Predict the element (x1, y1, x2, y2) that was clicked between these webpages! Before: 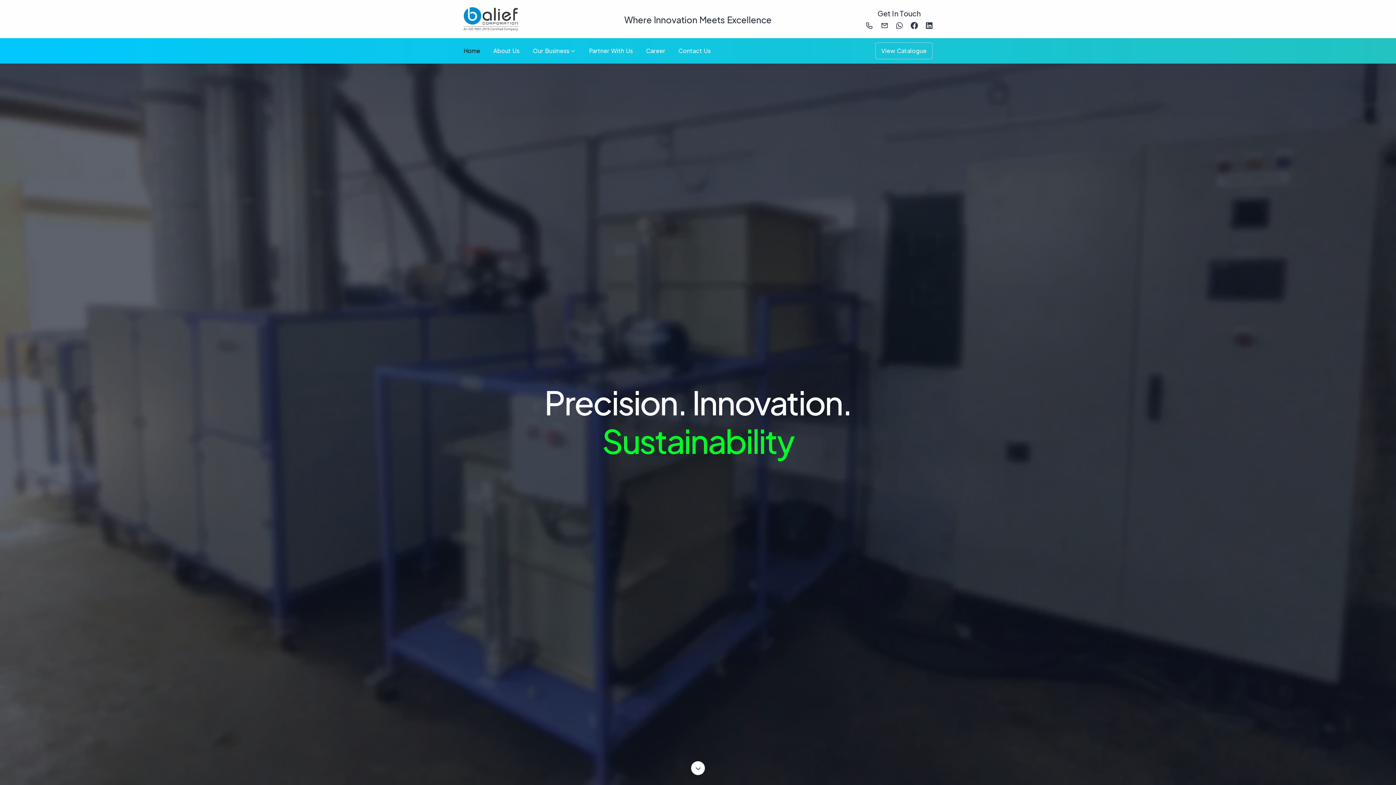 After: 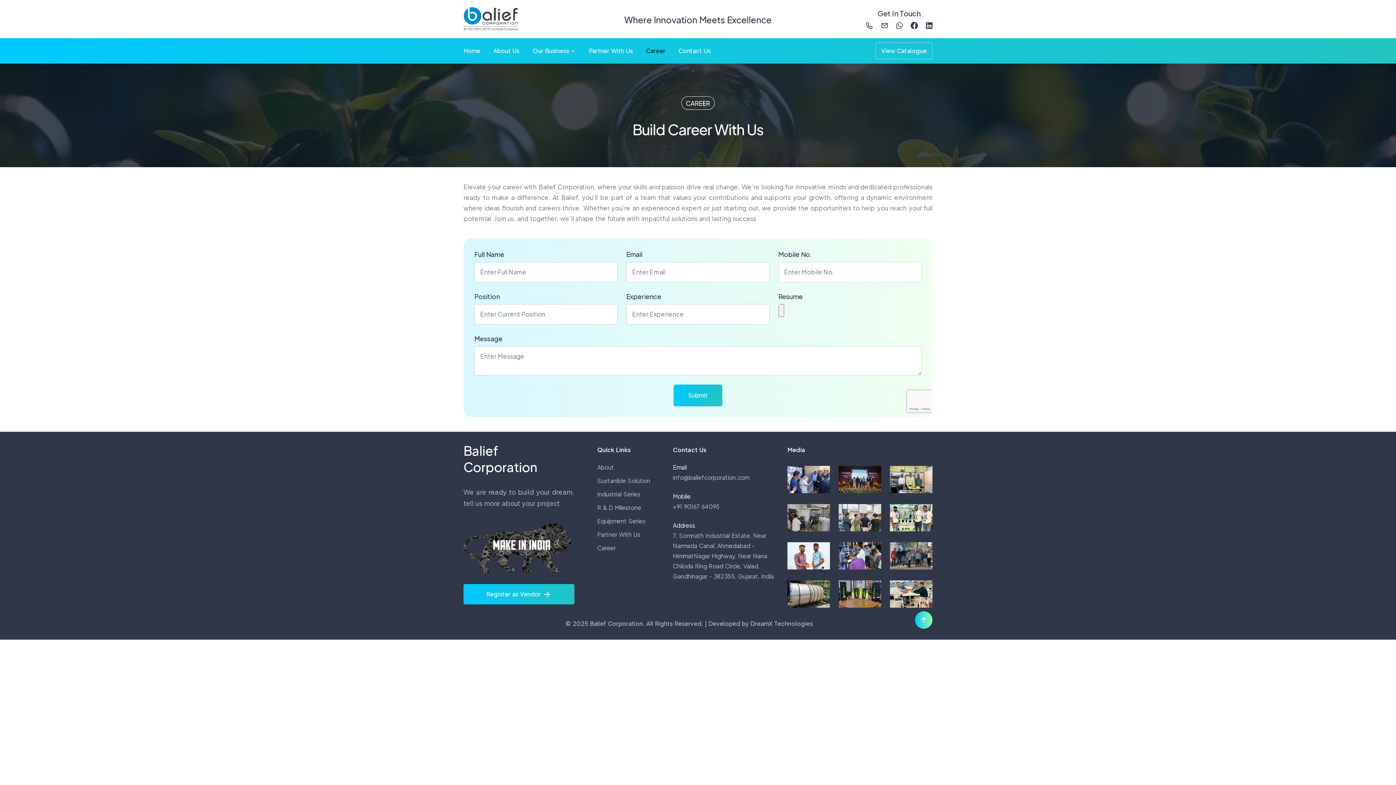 Action: bbox: (646, 38, 665, 63) label: Career
Career